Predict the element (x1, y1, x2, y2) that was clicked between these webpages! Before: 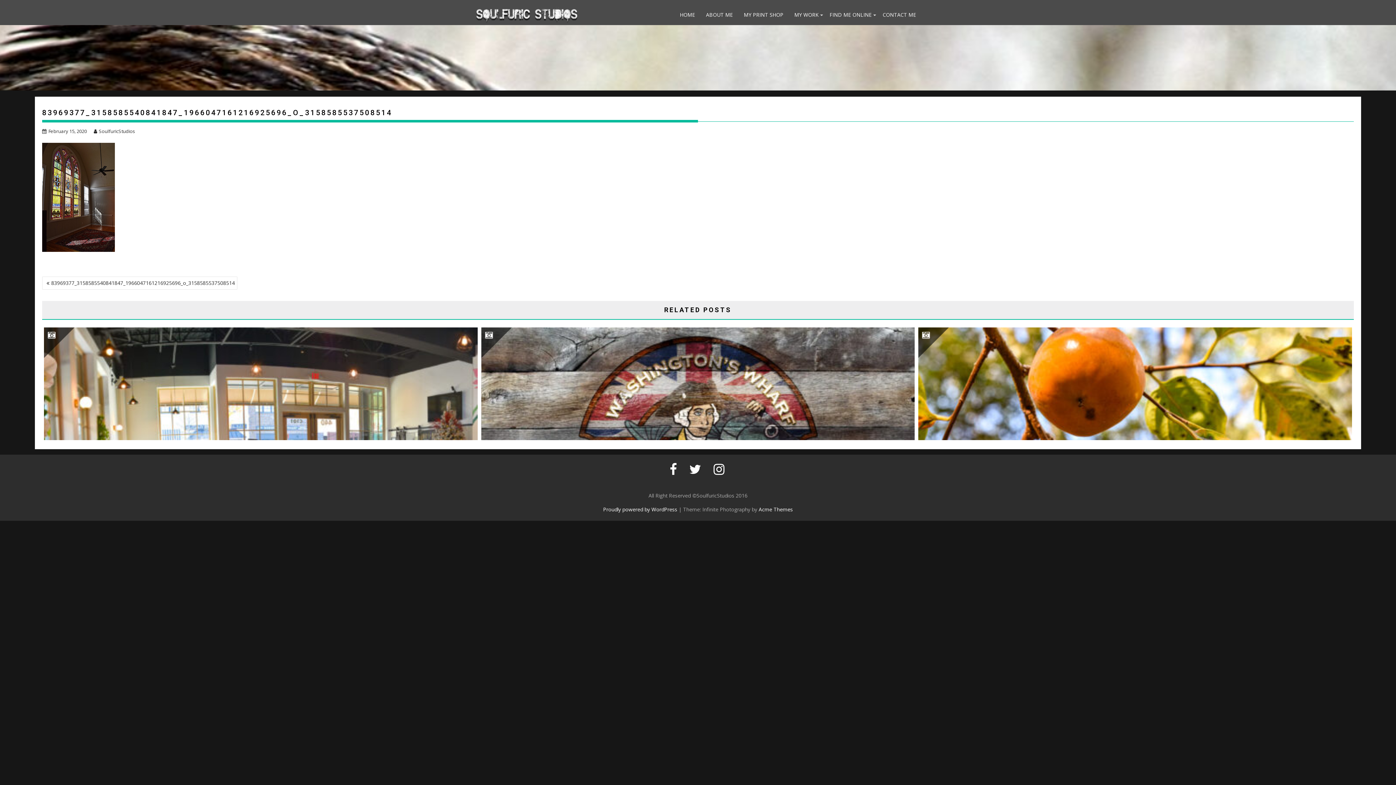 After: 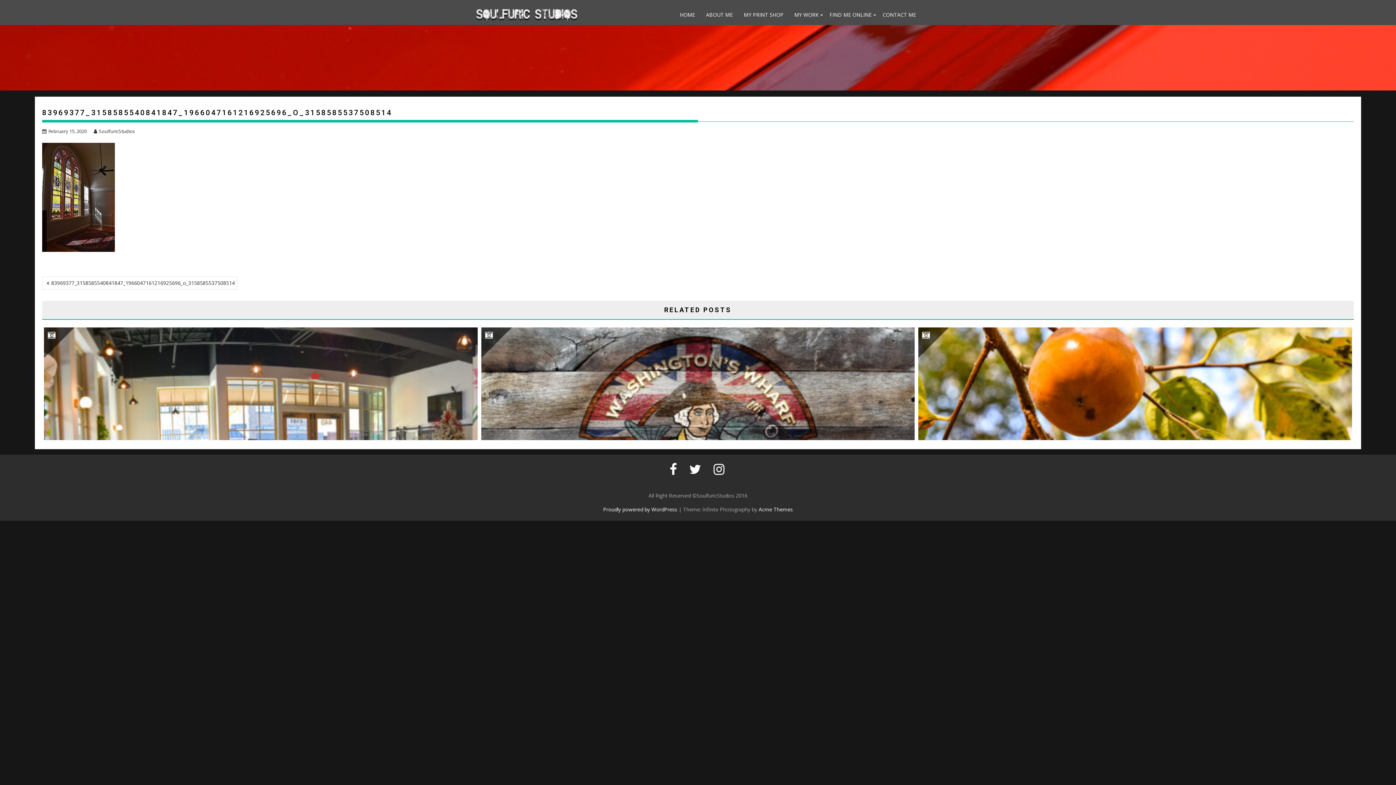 Action: bbox: (42, 276, 237, 289) label: 83969377_3158585540841847_1966047161216925696_o_3158585537508514